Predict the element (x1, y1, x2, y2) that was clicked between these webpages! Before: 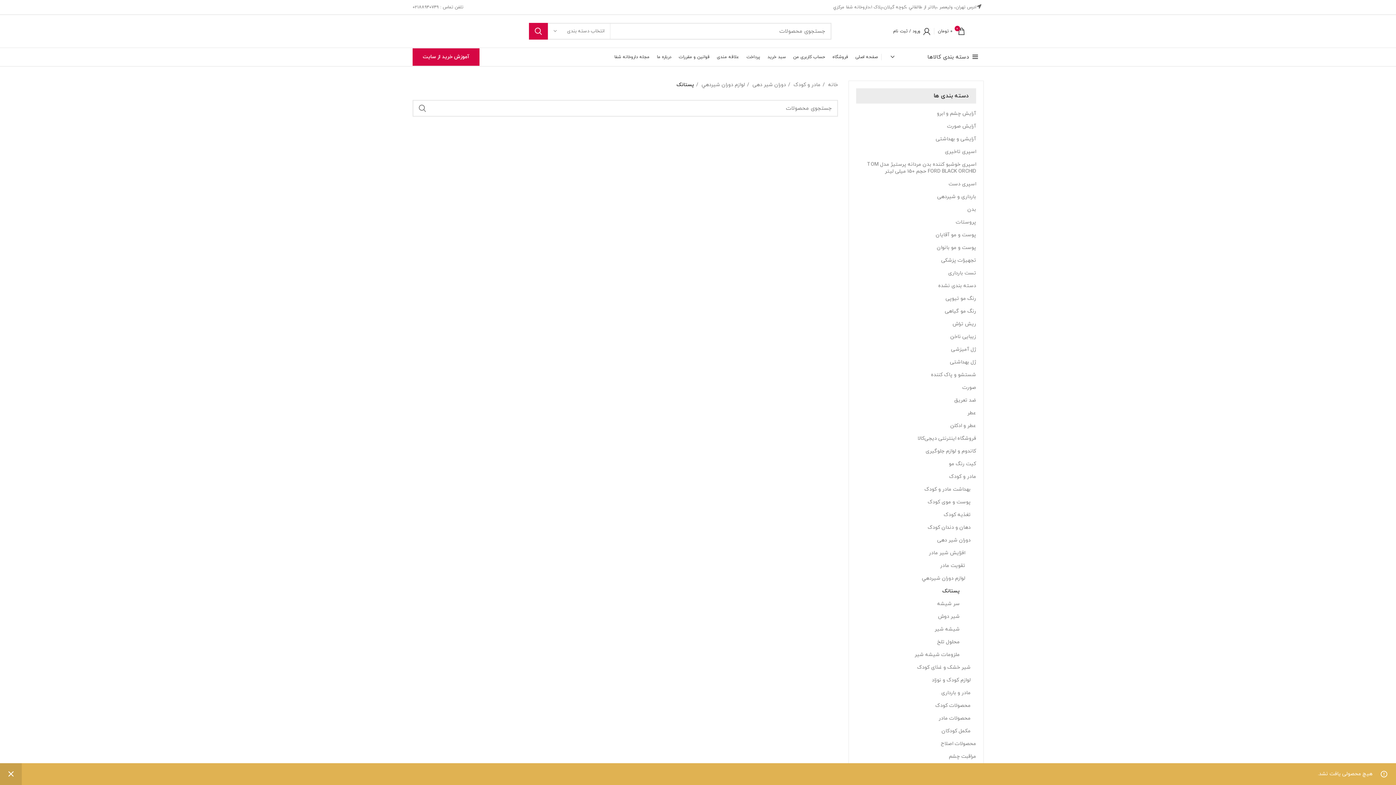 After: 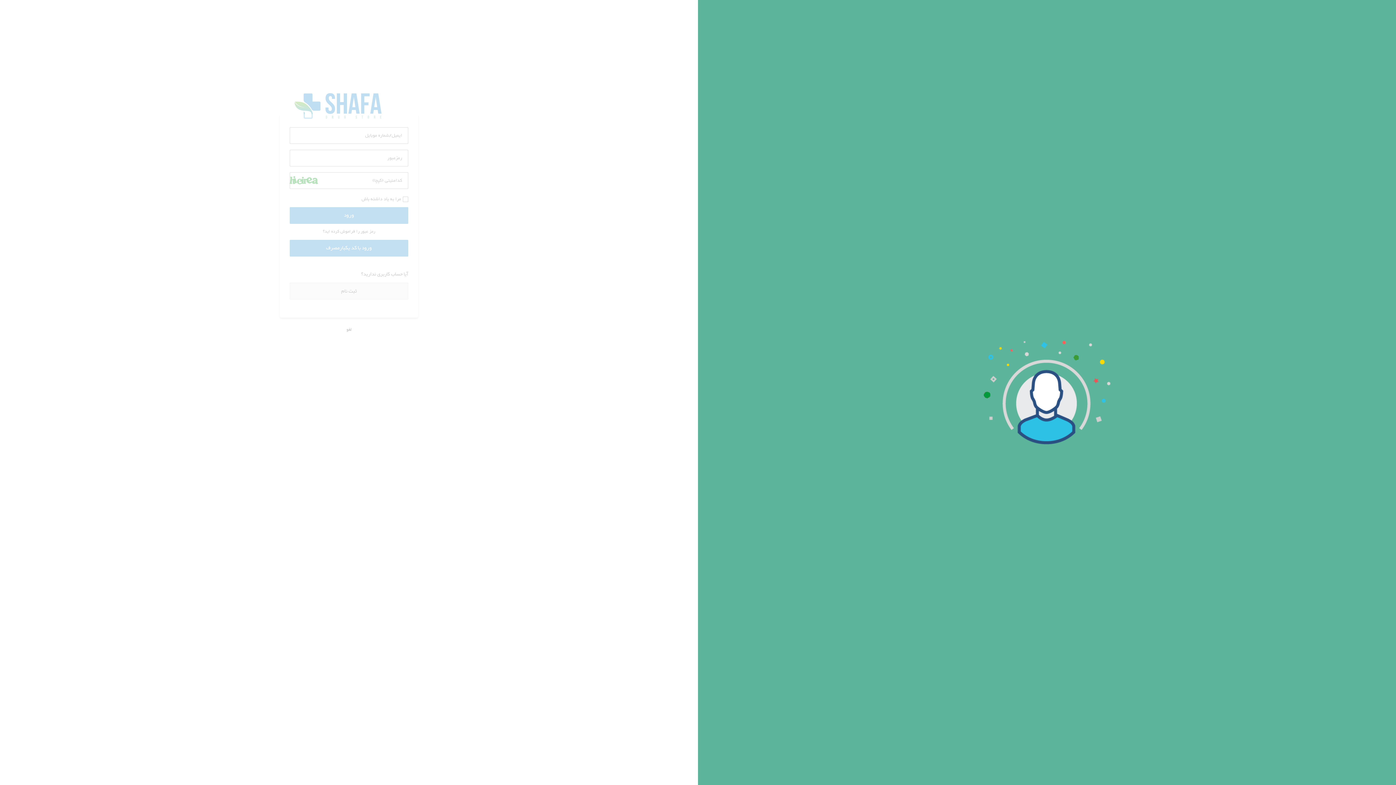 Action: bbox: (789, 49, 829, 64) label: حساب کاربری من